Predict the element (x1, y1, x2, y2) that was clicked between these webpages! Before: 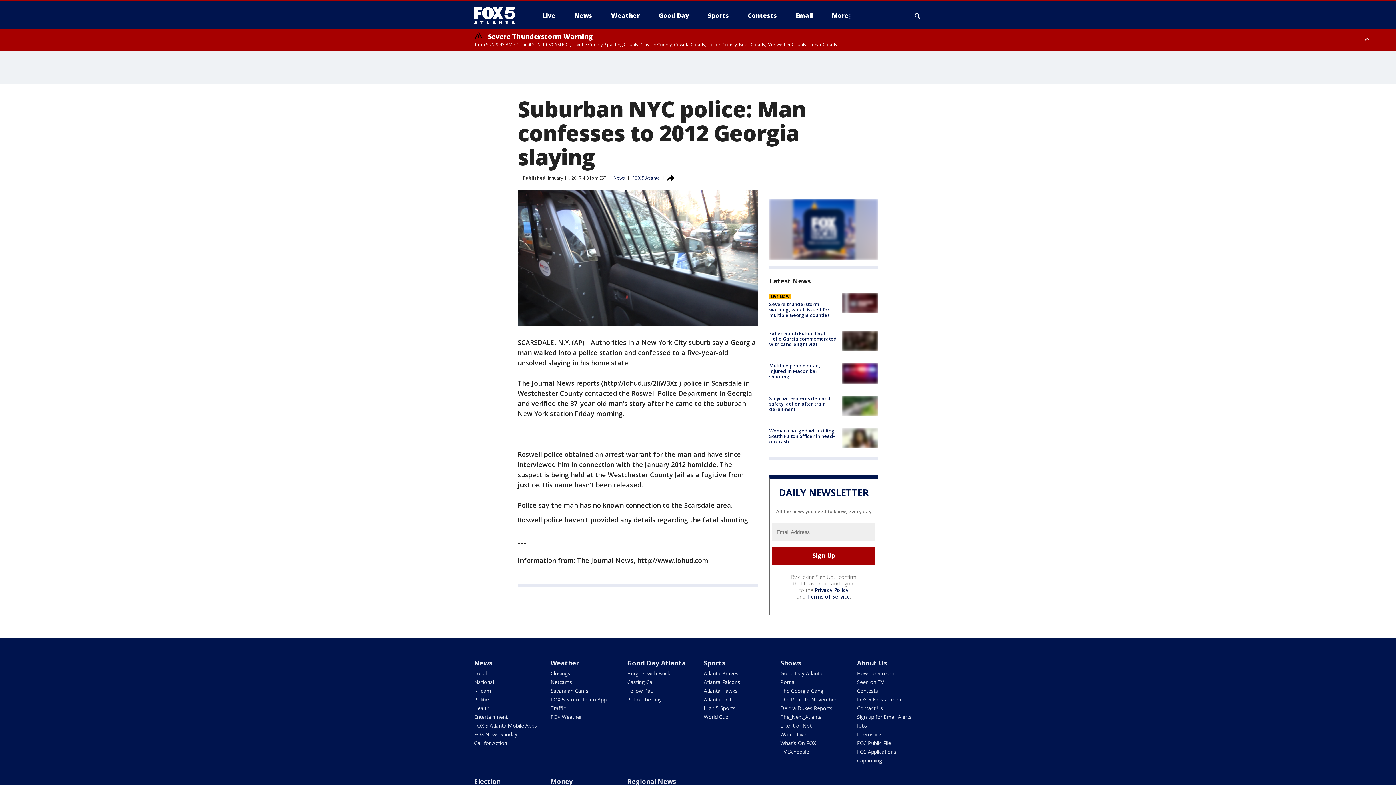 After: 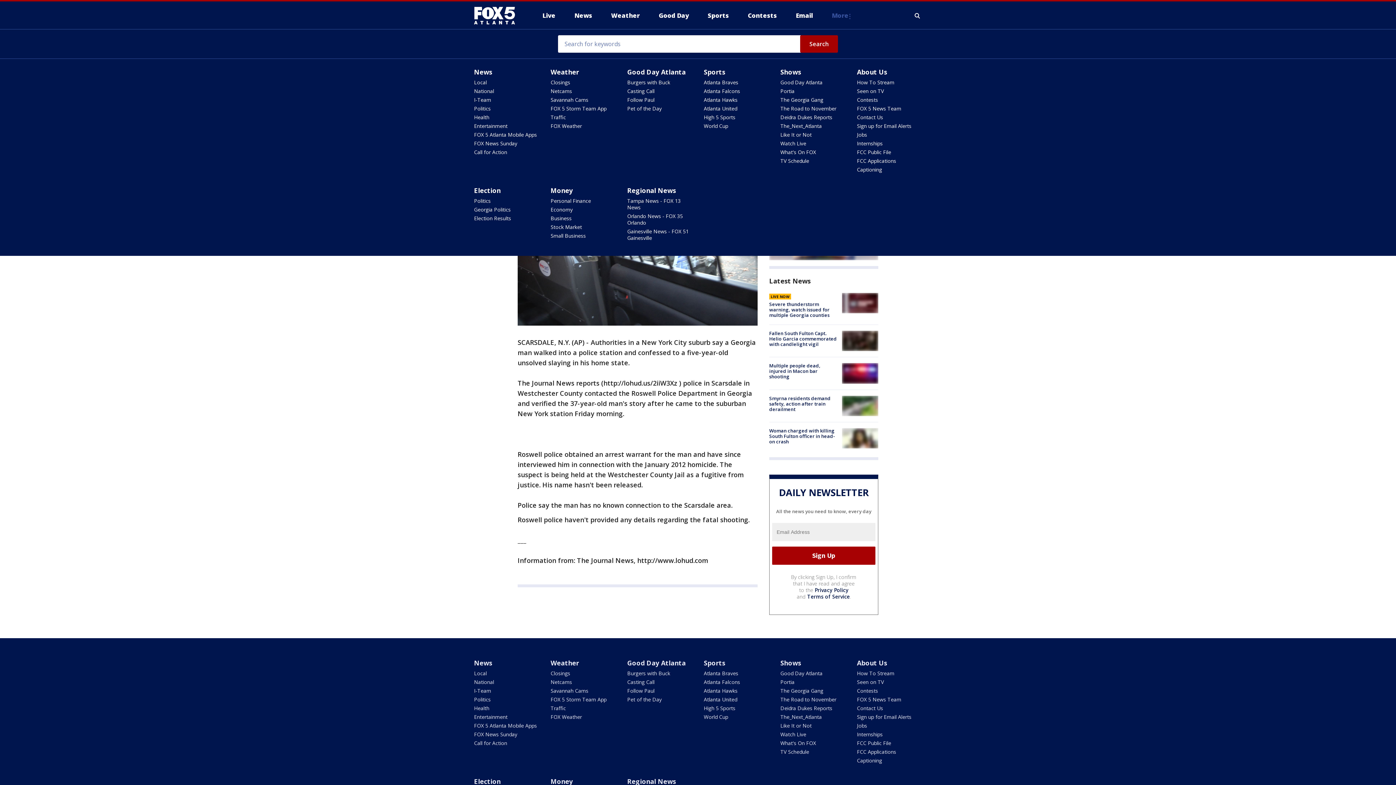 Action: bbox: (826, 9, 857, 21) label: More